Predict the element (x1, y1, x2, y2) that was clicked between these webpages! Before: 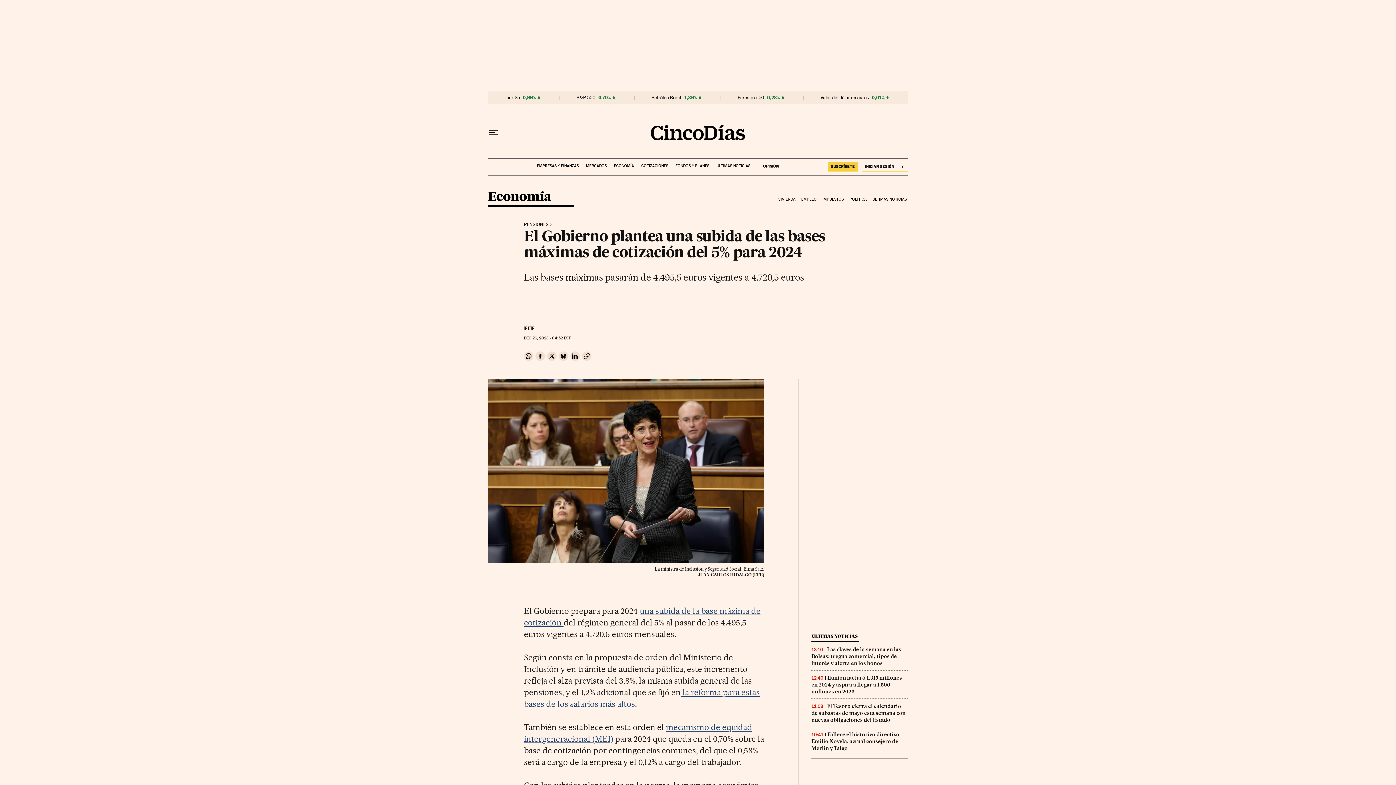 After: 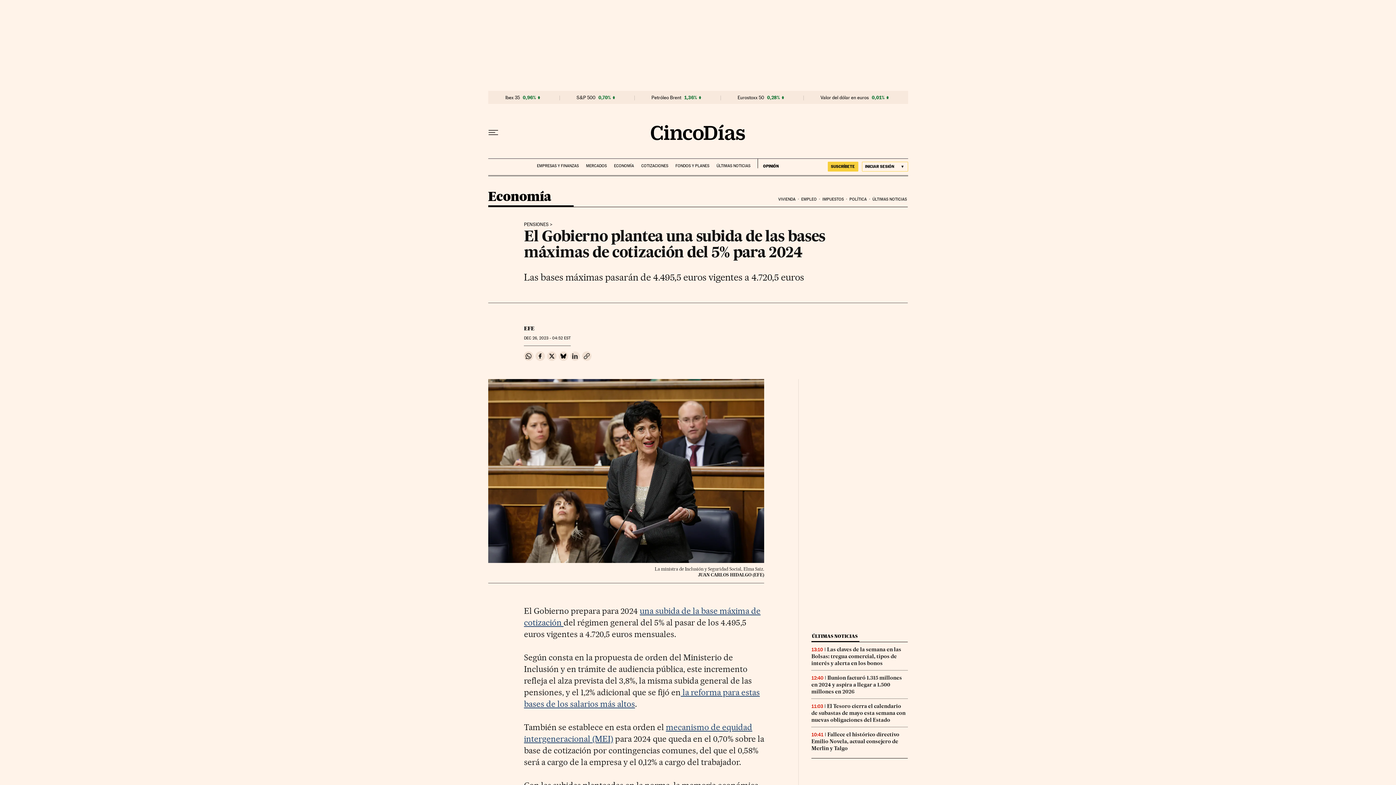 Action: bbox: (570, 351, 580, 360) label: Compartir en Linkedin